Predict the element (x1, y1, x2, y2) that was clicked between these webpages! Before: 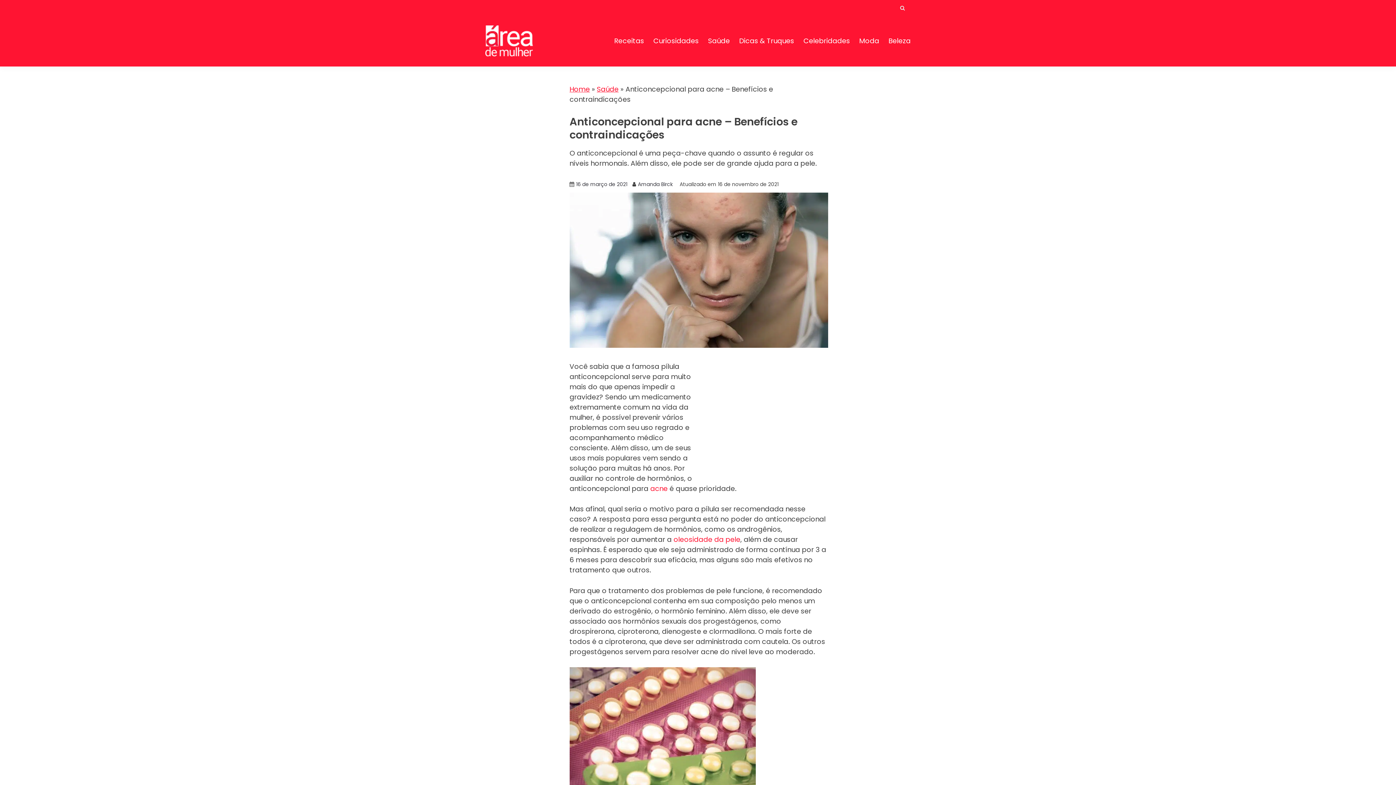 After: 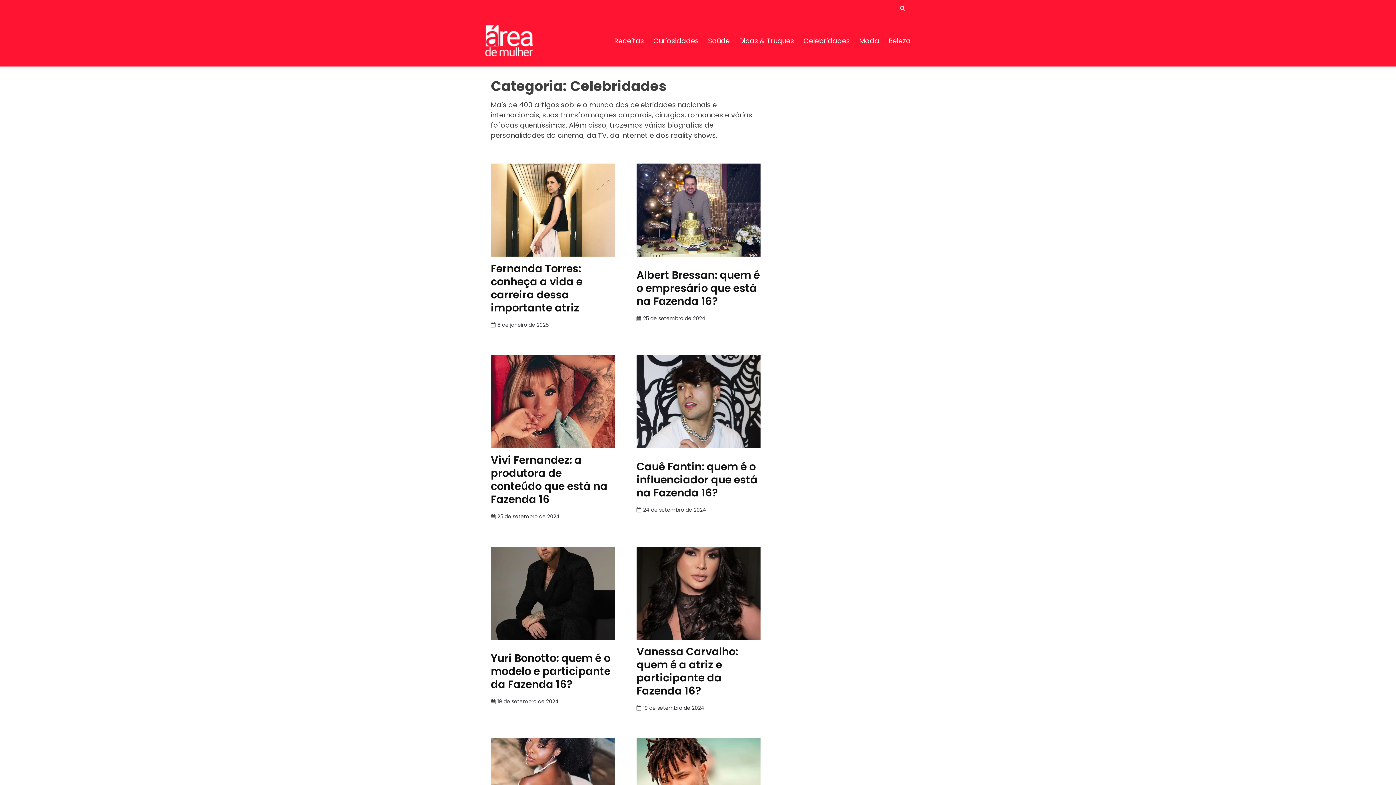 Action: bbox: (803, 35, 850, 46) label: Celebridades